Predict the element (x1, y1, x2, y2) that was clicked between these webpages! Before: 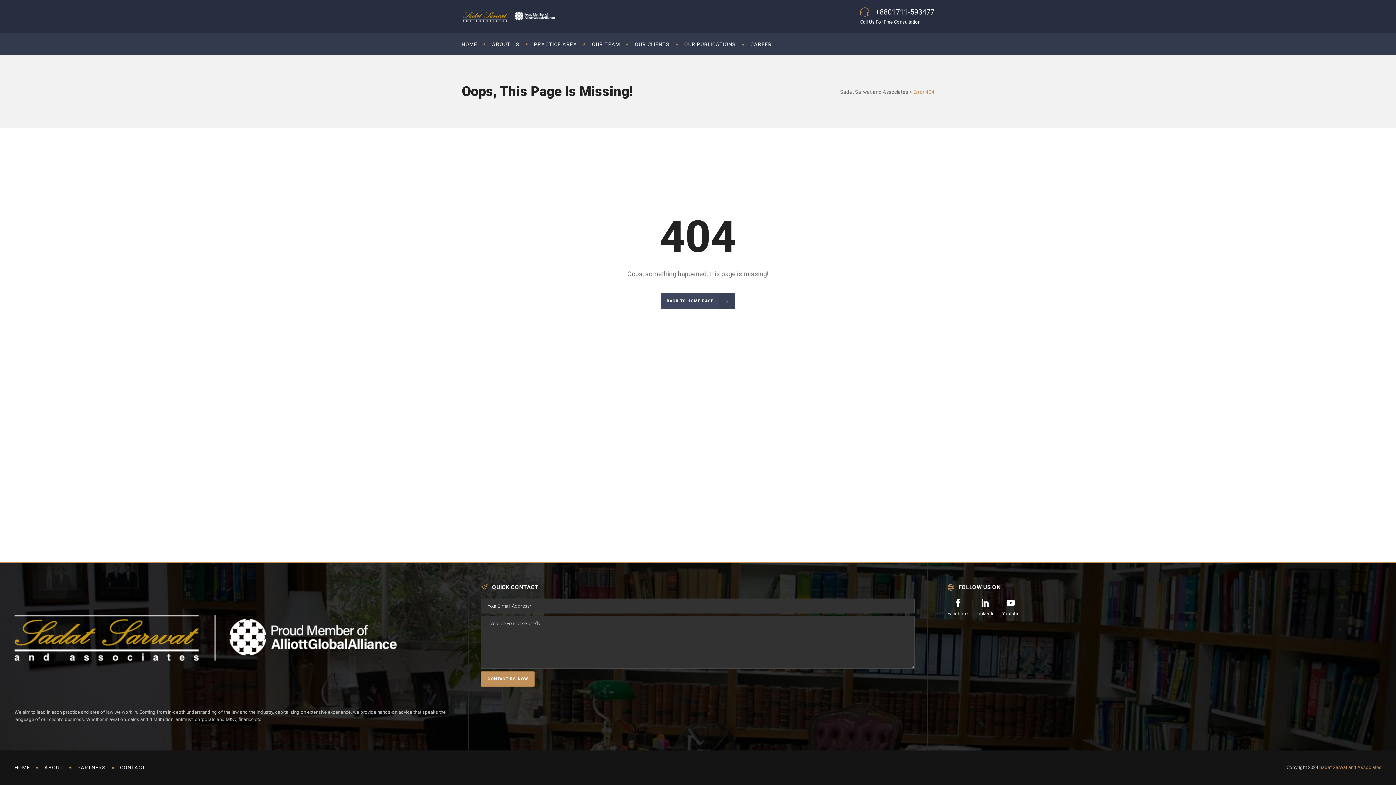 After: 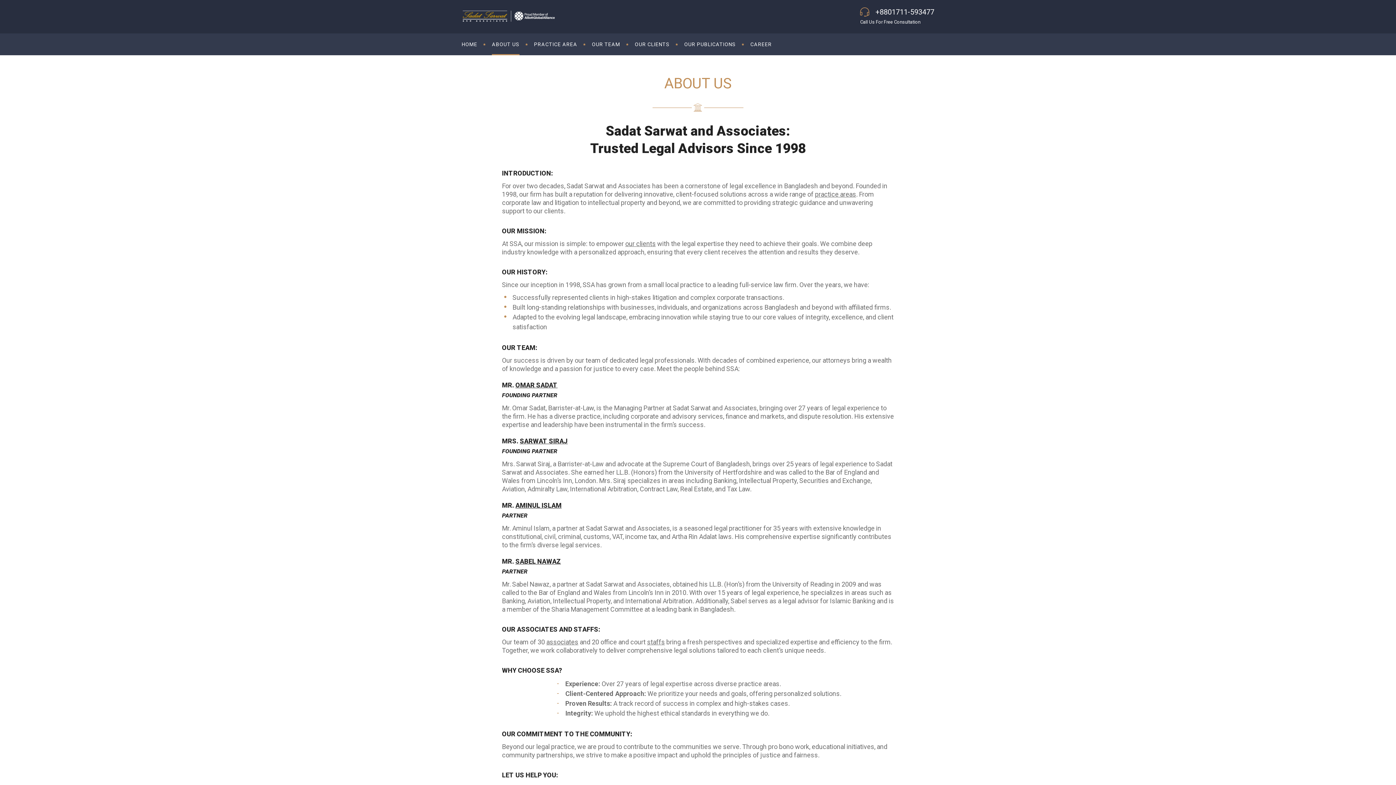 Action: label: ABOUT US bbox: (484, 33, 526, 55)